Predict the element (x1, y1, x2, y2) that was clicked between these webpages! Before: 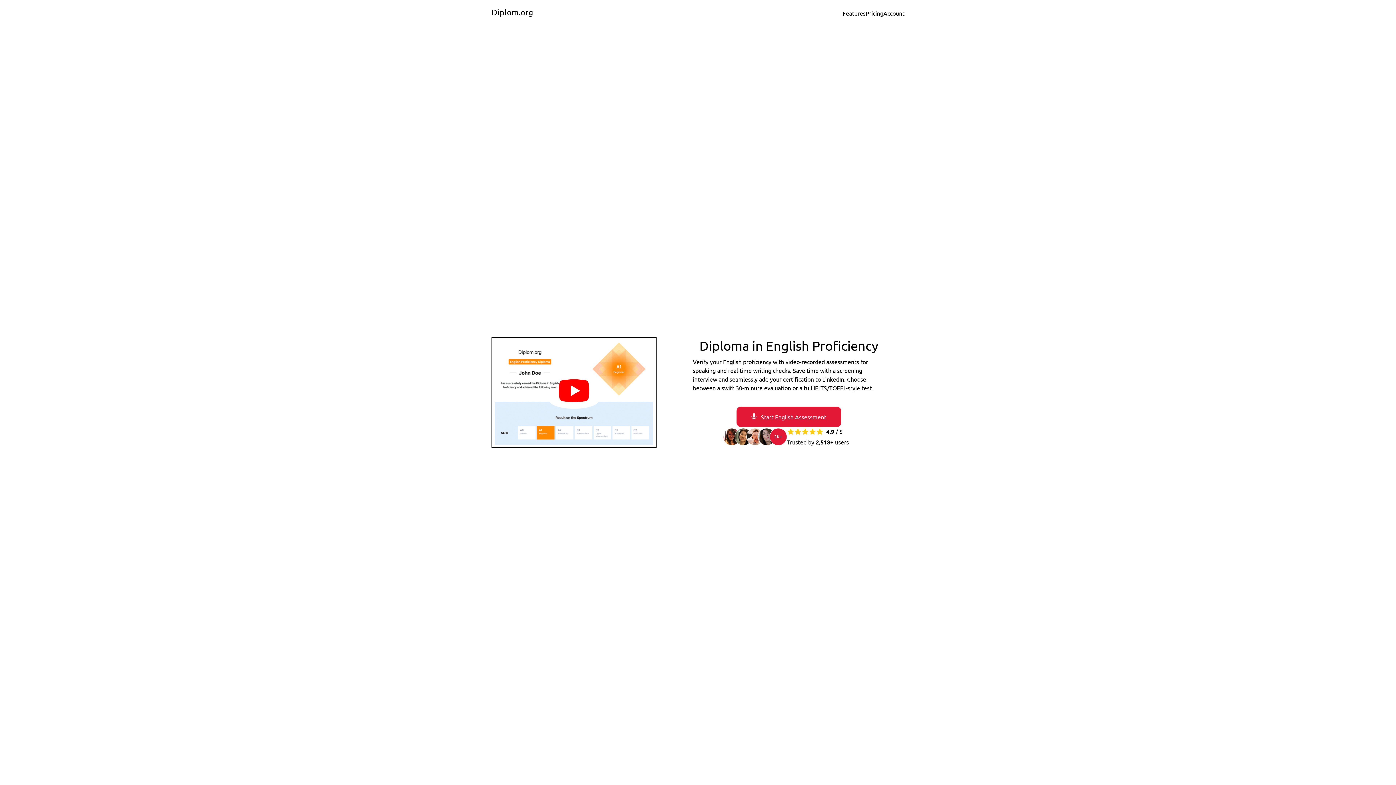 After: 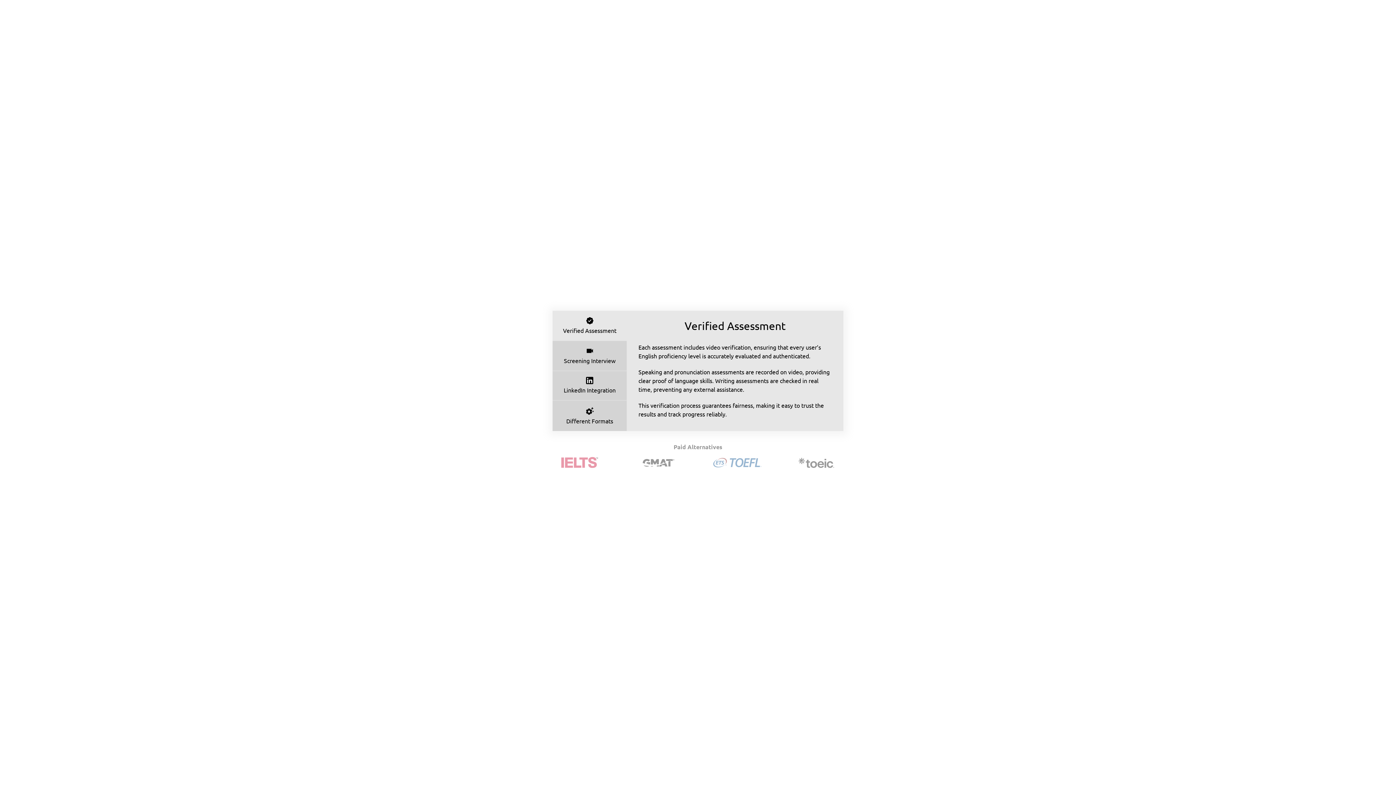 Action: bbox: (842, 8, 865, 17) label: Features